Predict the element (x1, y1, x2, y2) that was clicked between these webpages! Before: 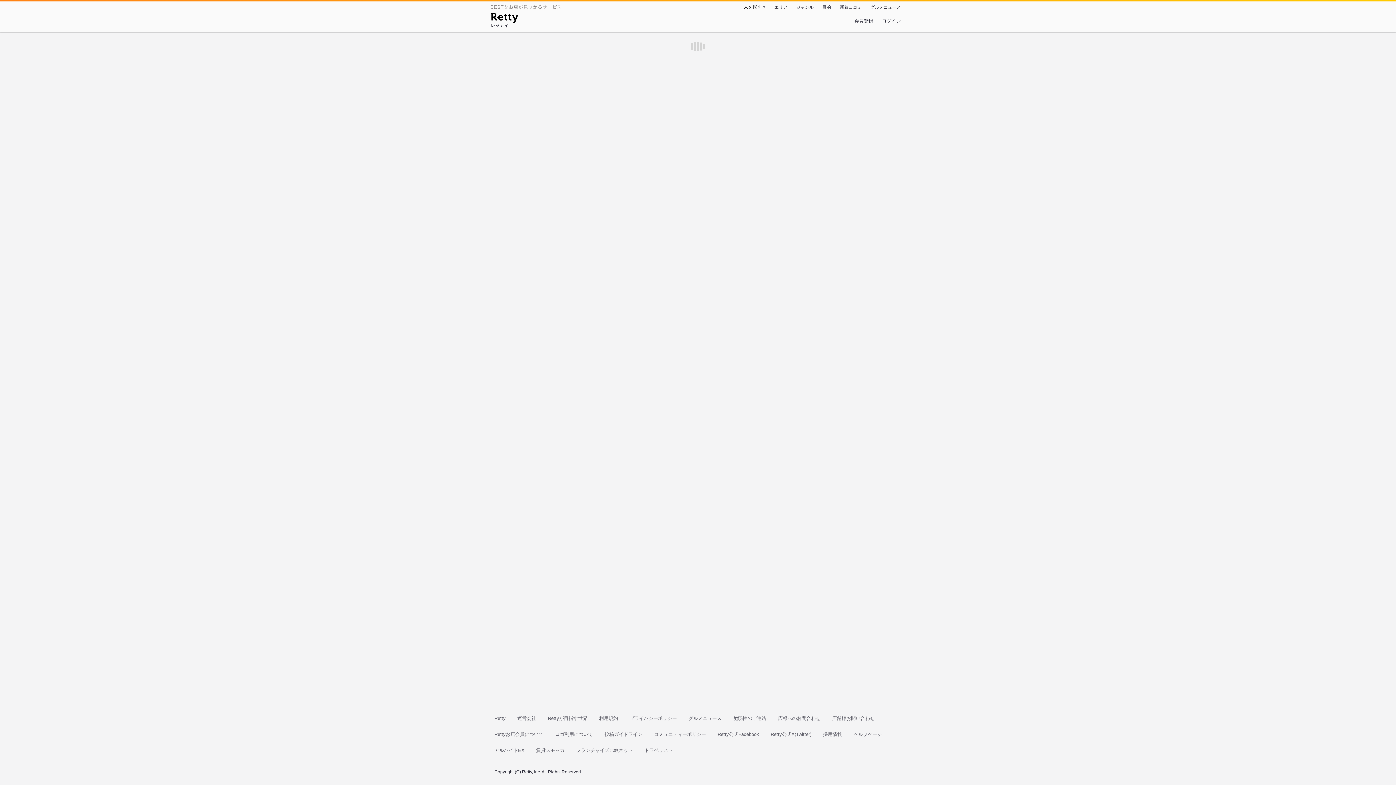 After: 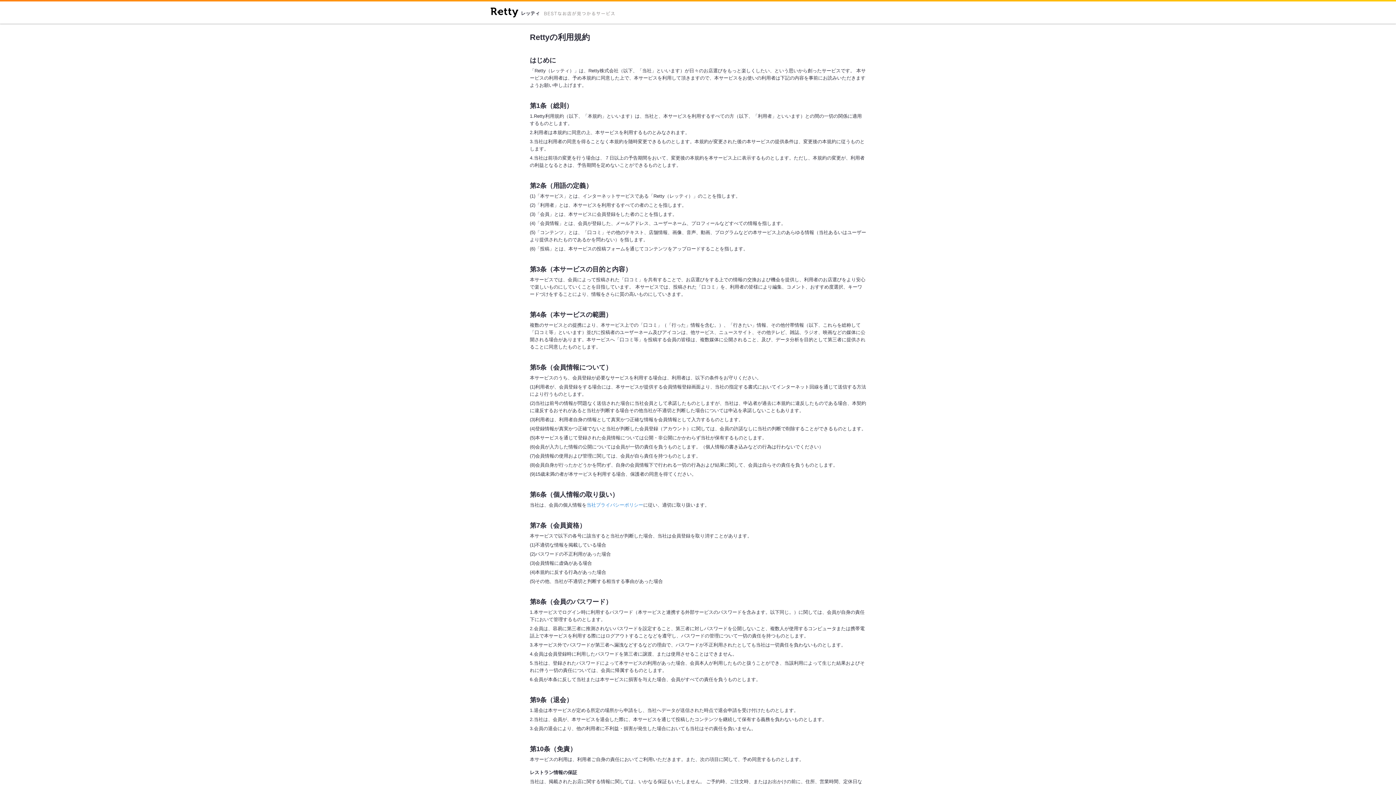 Action: label: 利用規約 bbox: (599, 715, 618, 722)